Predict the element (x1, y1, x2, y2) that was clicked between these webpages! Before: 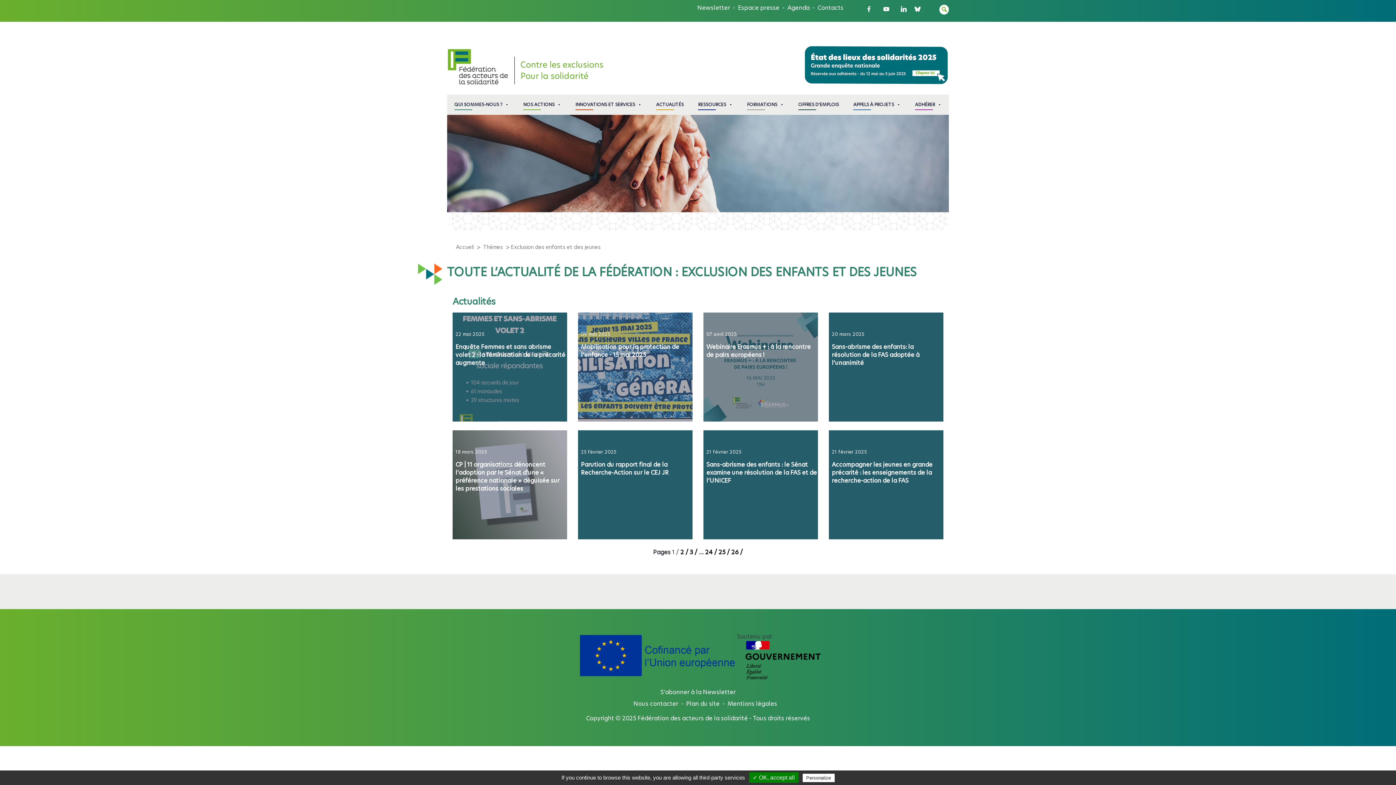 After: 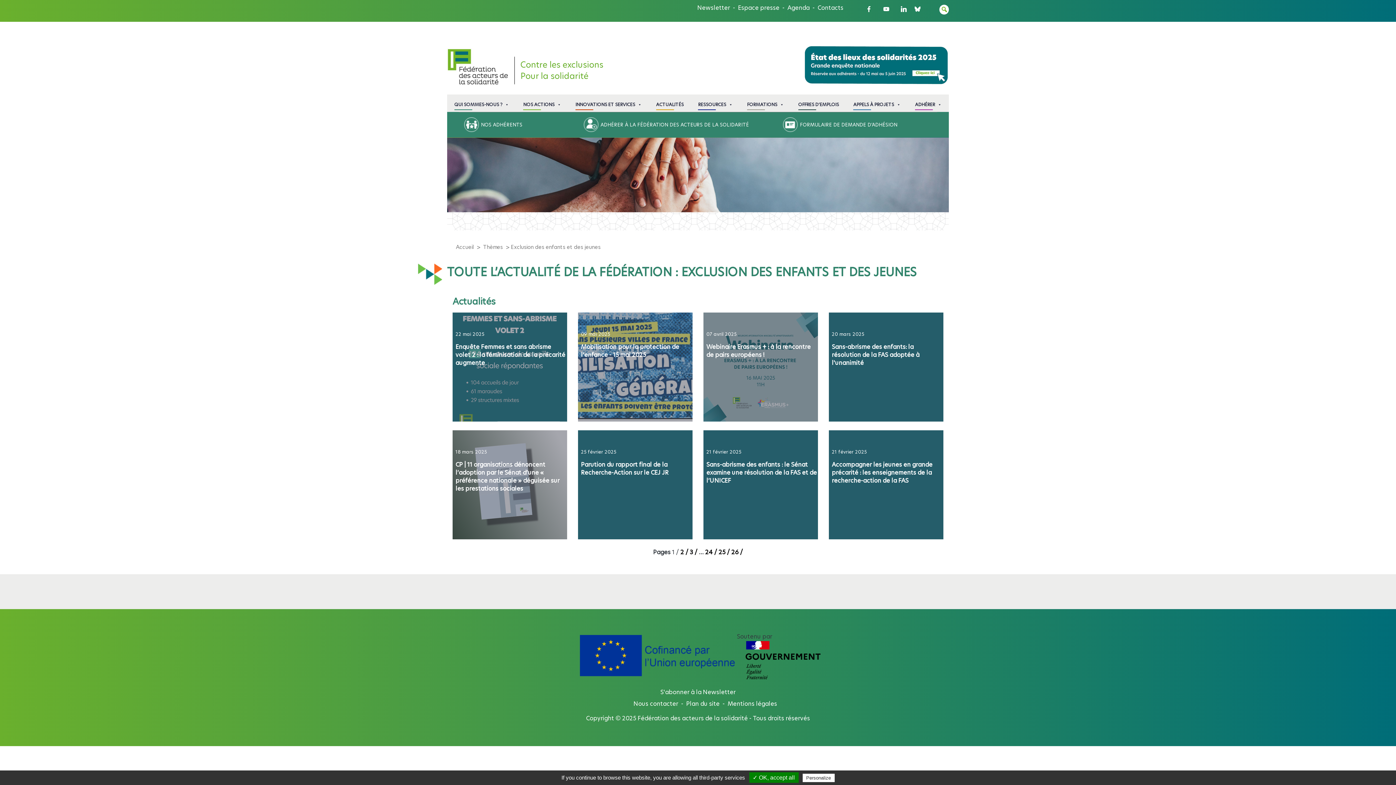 Action: bbox: (915, 97, 941, 112) label: ADHÉRER